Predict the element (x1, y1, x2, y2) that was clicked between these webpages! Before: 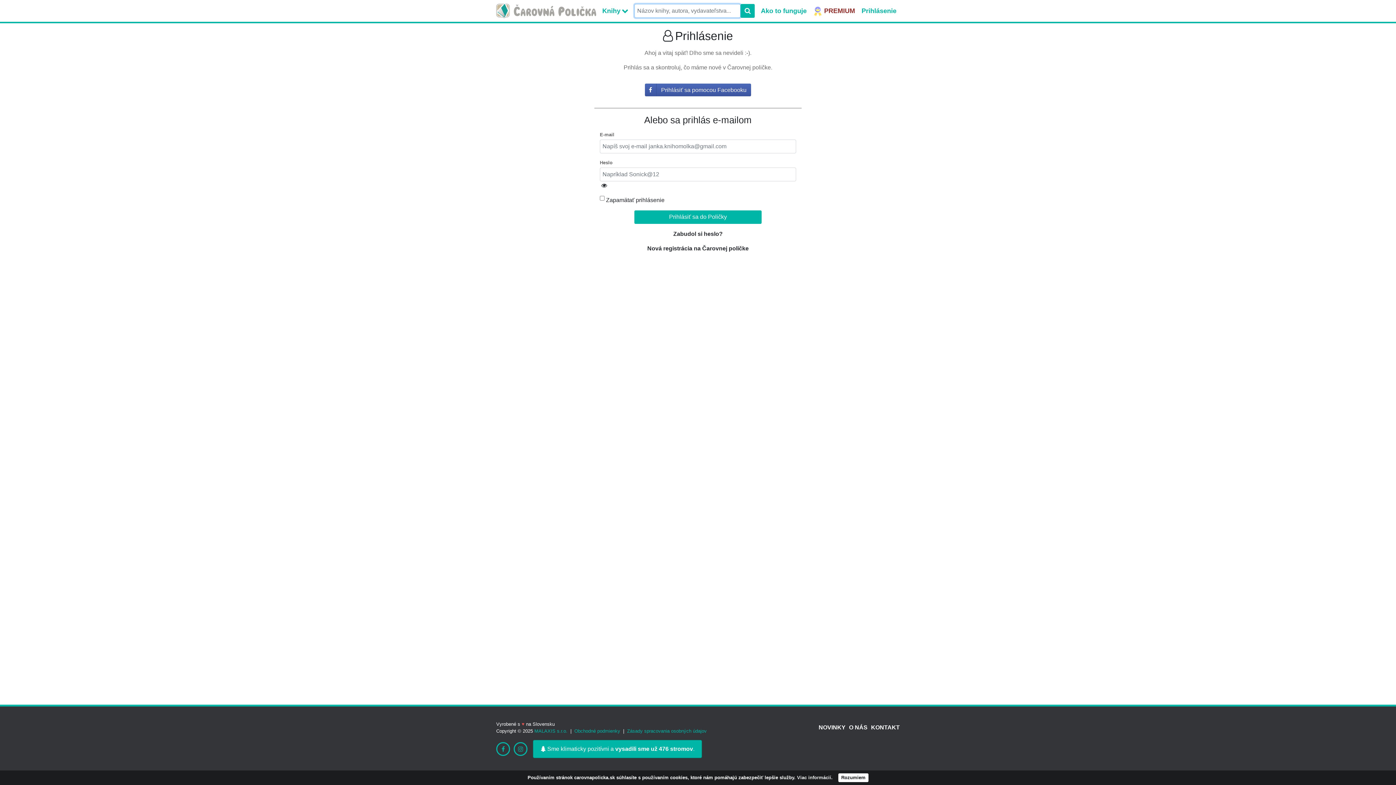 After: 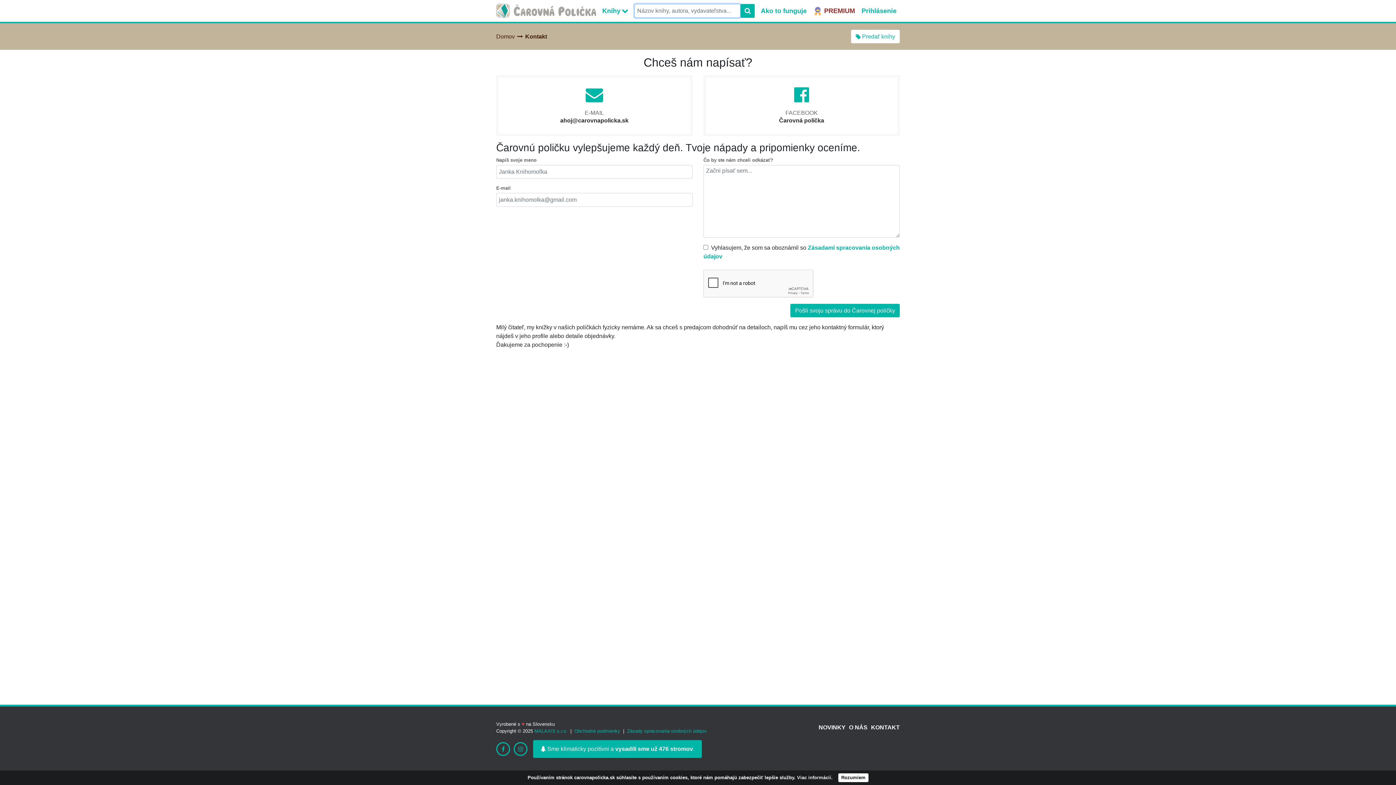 Action: bbox: (871, 723, 900, 732) label: KONTAKT